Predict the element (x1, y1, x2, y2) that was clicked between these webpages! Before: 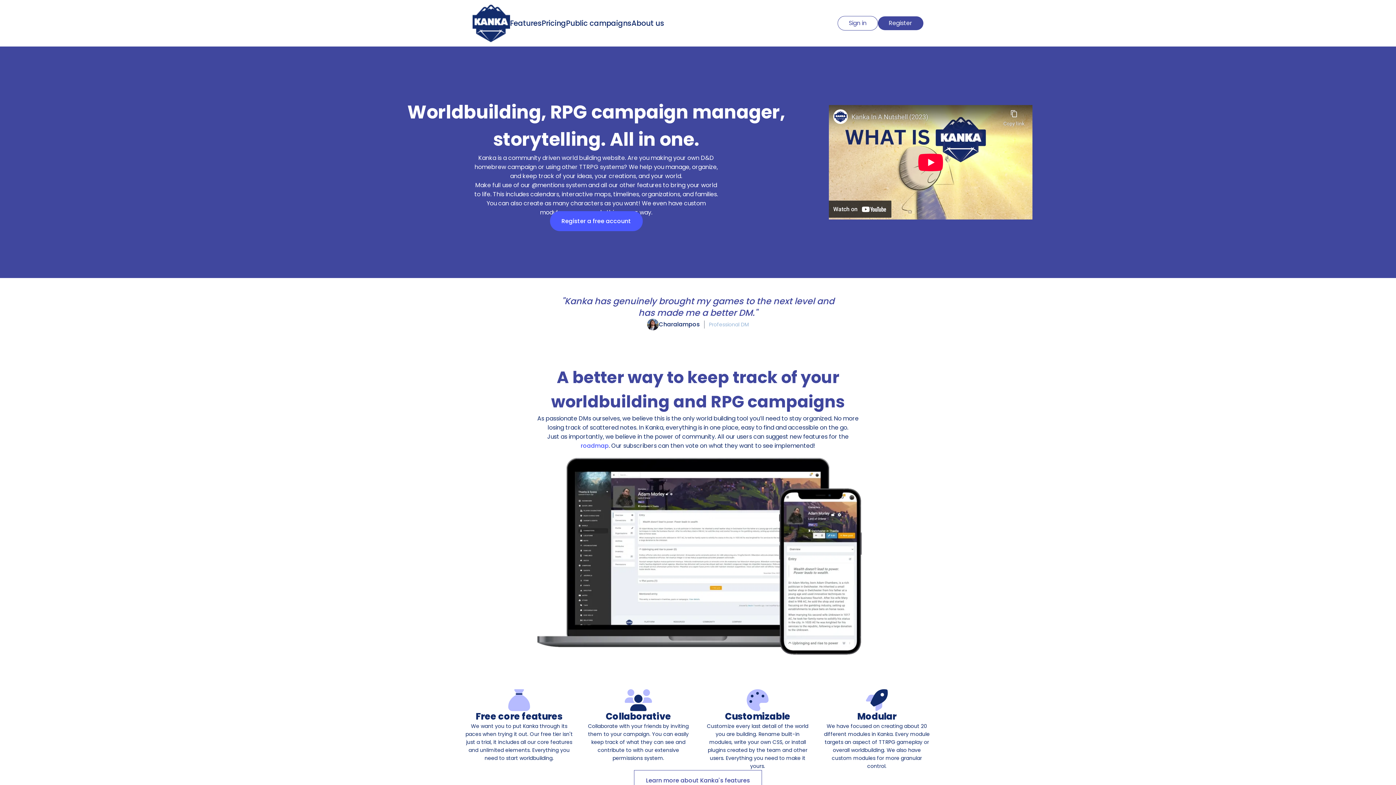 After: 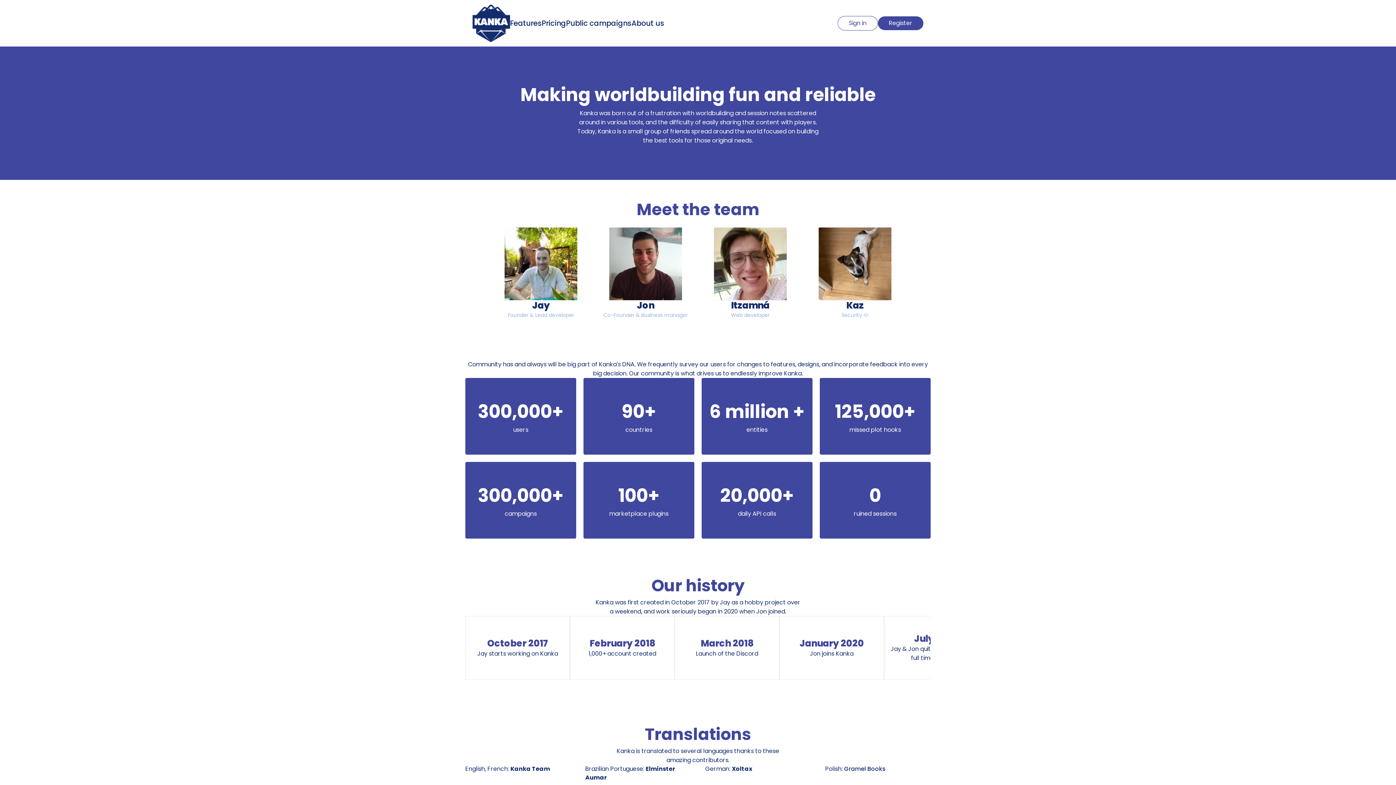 Action: bbox: (631, 17, 664, 28) label: About us